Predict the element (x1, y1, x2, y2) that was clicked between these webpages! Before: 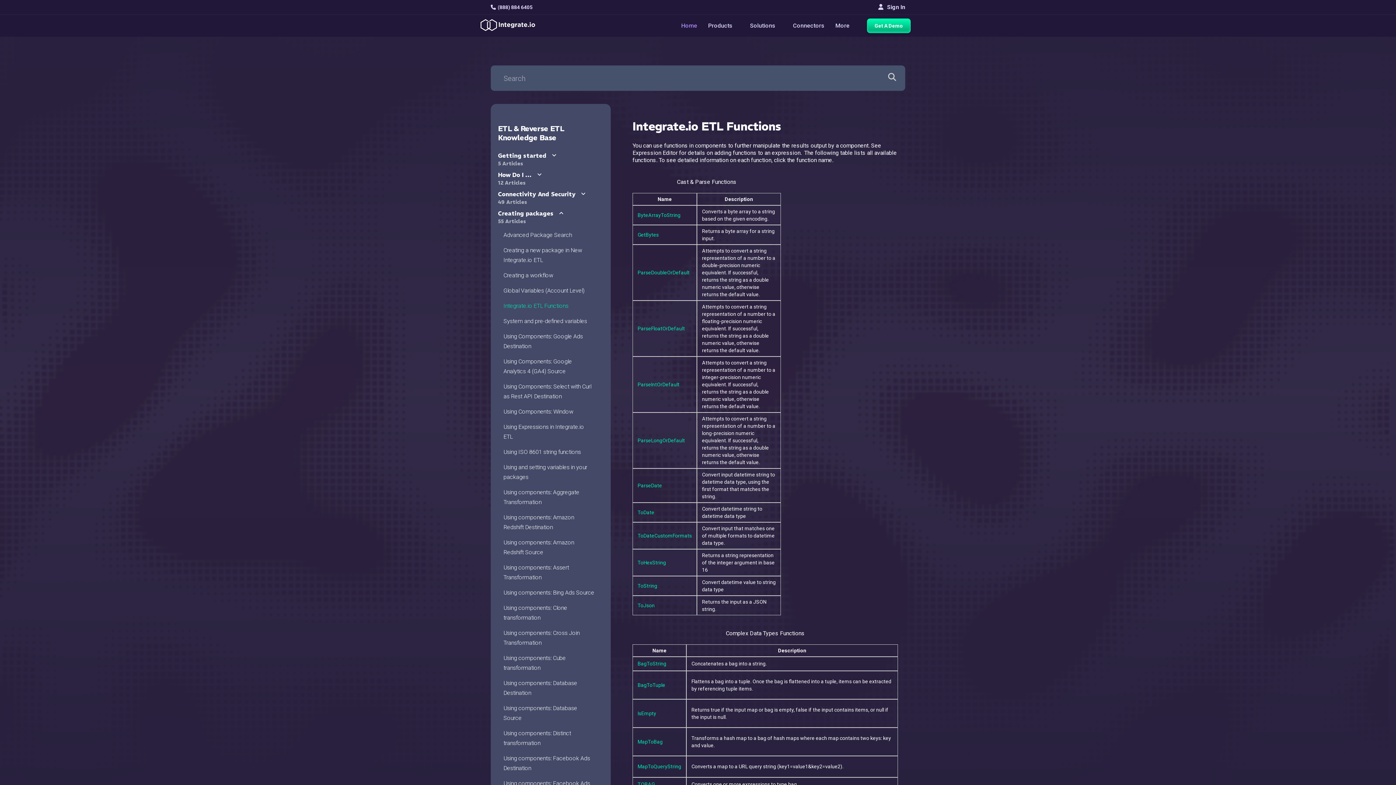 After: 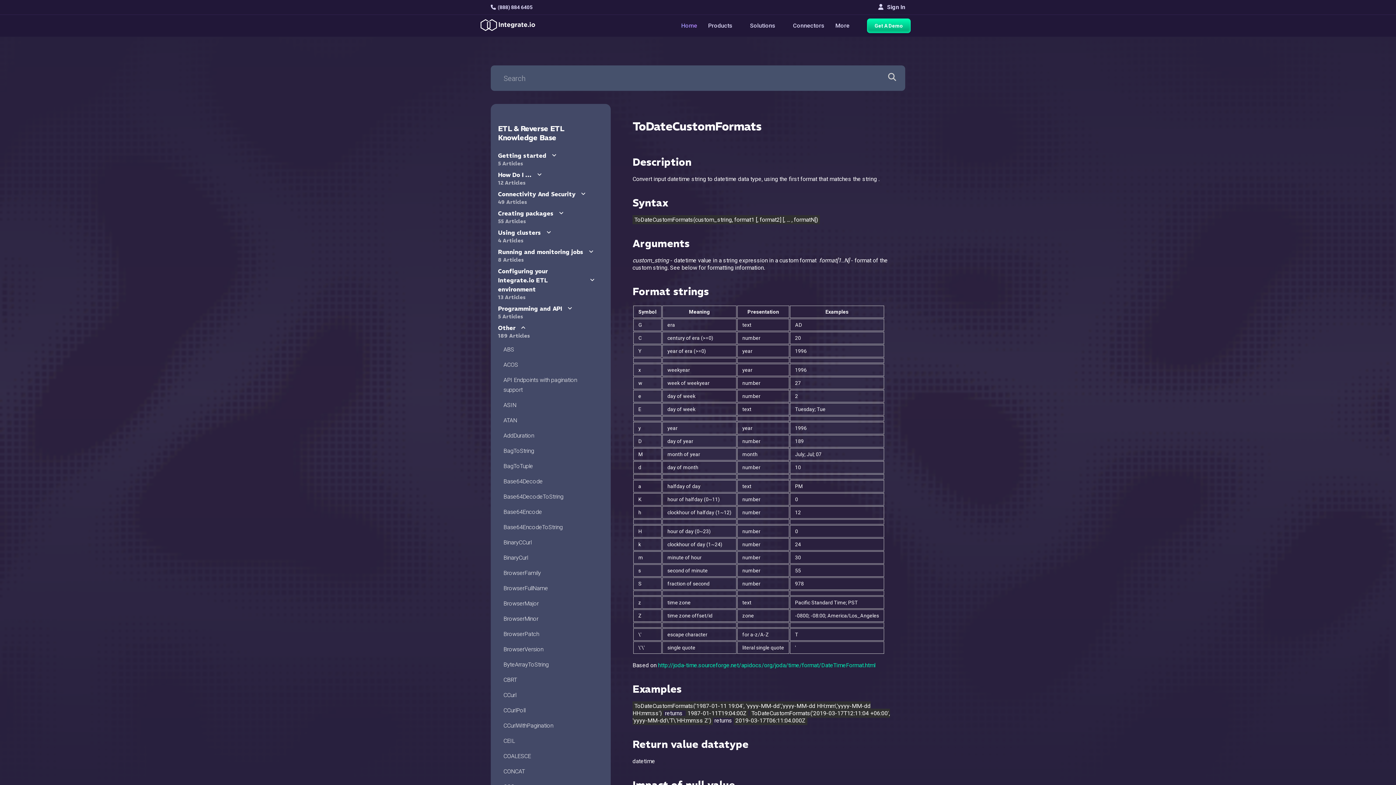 Action: bbox: (637, 533, 692, 538) label: ToDateCustomFormats